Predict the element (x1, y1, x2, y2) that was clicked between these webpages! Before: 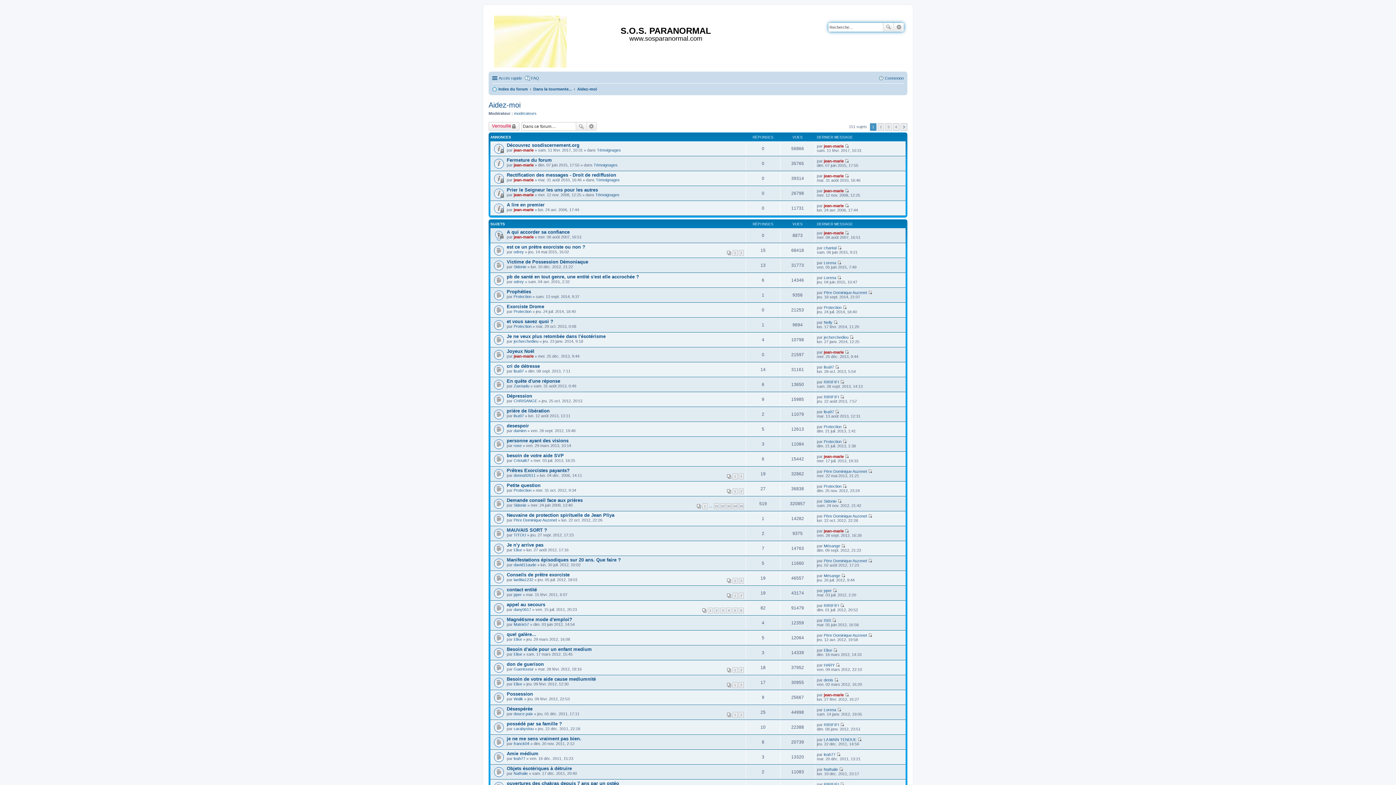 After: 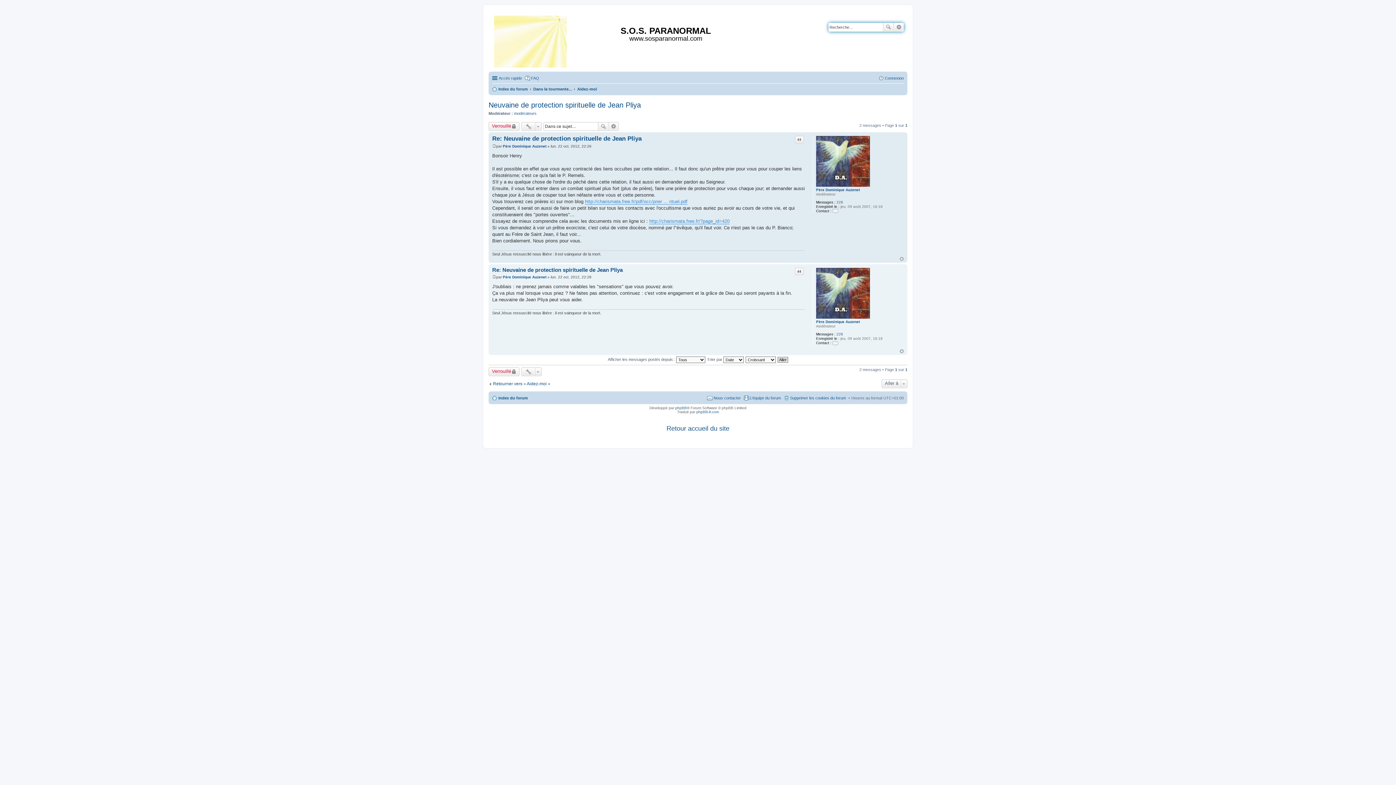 Action: bbox: (506, 512, 614, 518) label: Neuvaine de protection spirituelle de Jean Pliya